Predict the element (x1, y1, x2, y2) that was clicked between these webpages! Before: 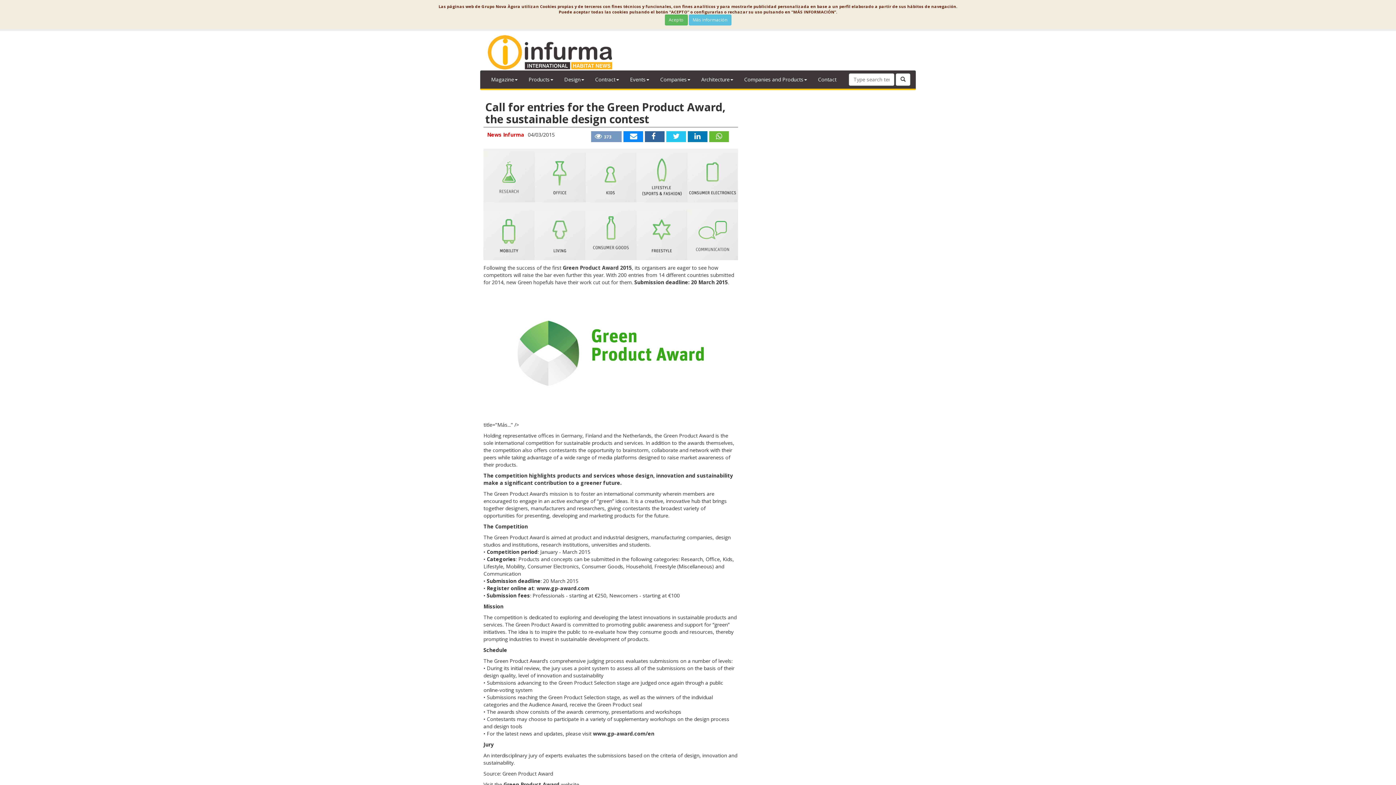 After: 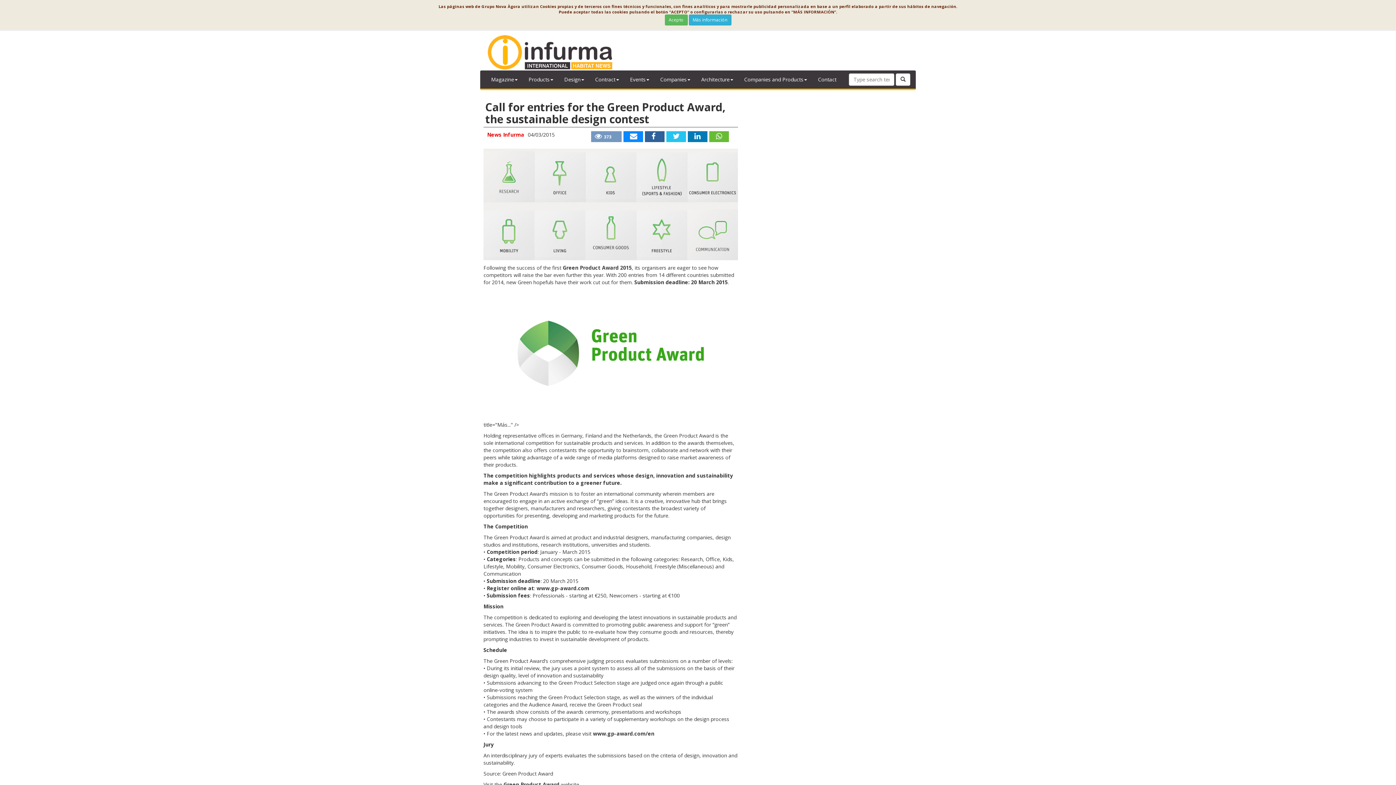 Action: label: Más información bbox: (688, 14, 731, 25)